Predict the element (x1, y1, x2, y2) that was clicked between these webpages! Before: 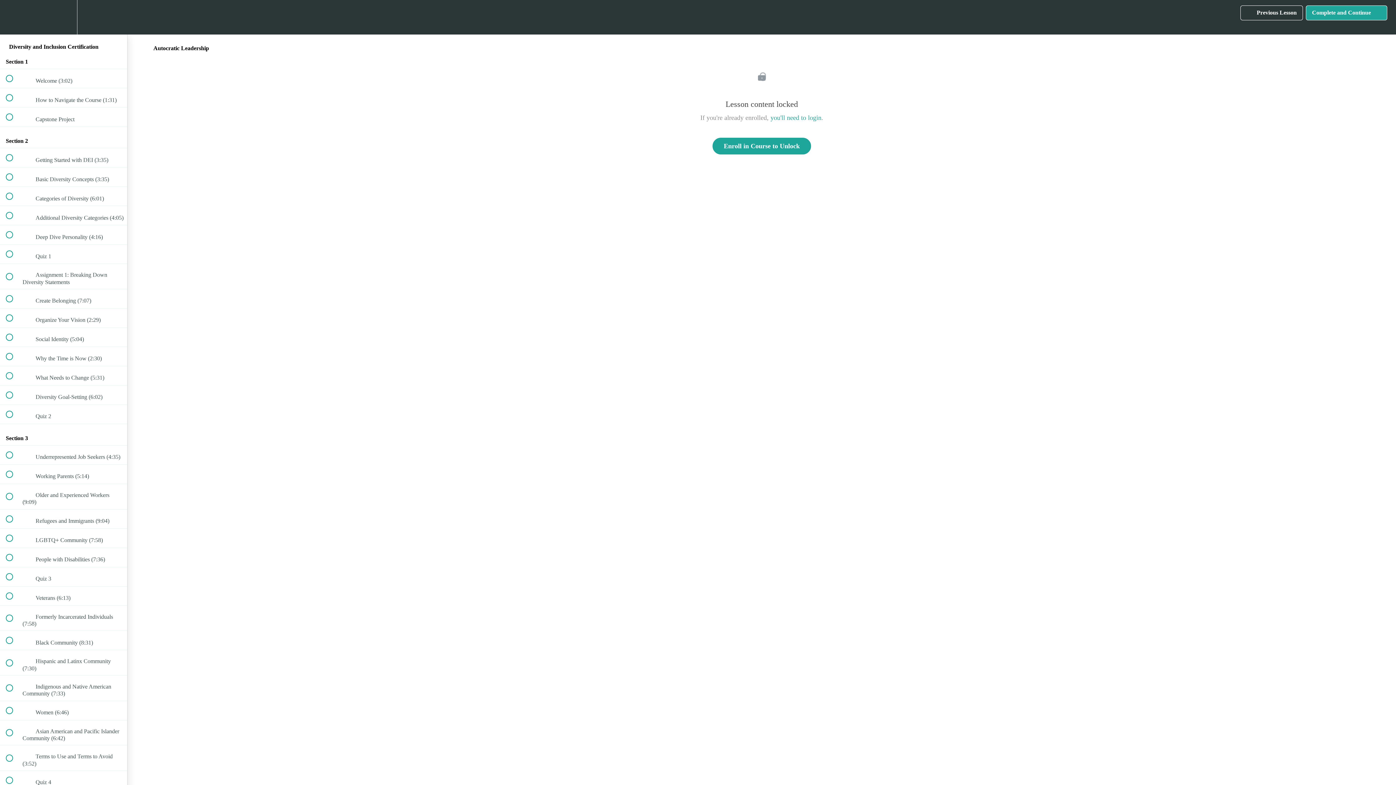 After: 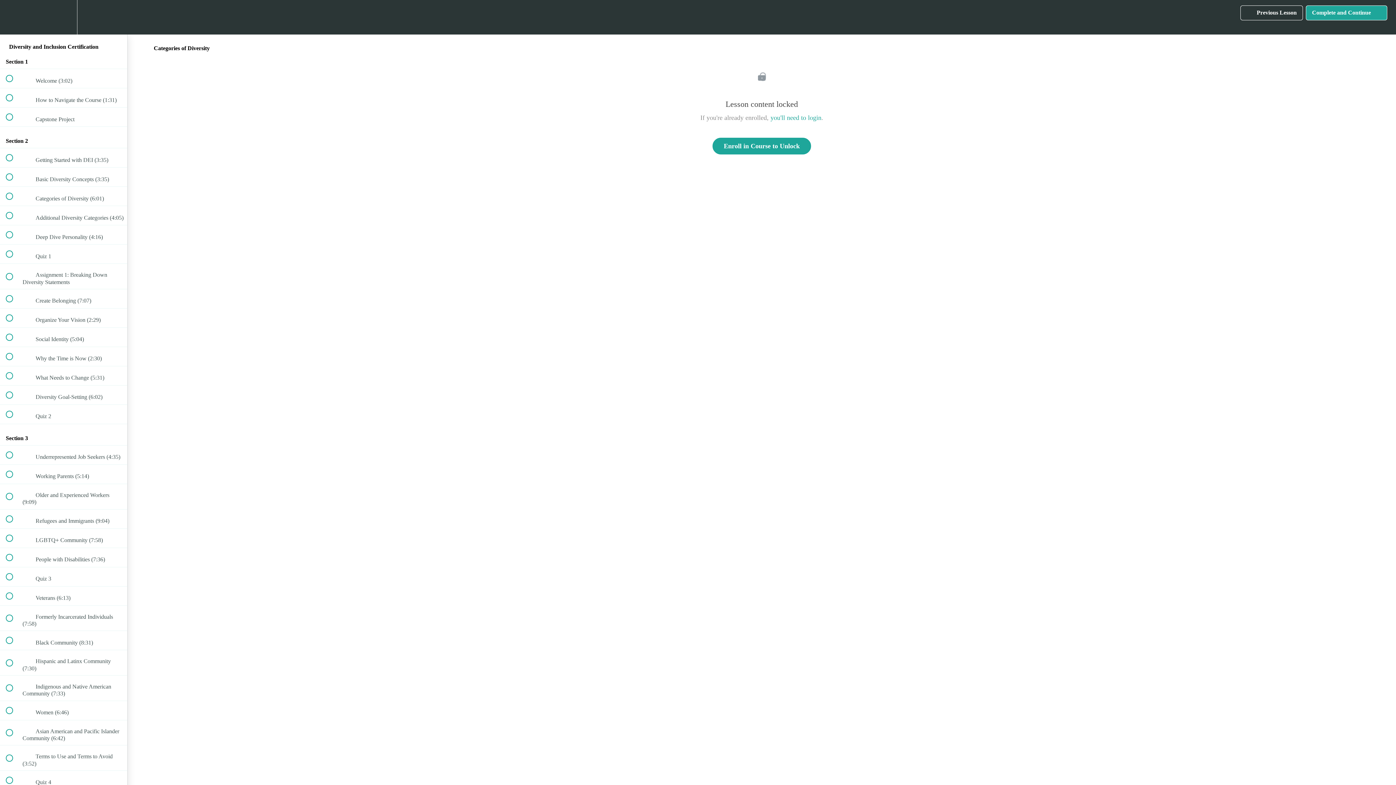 Action: label:  
 Categories of Diversity (6:01) bbox: (0, 187, 127, 205)